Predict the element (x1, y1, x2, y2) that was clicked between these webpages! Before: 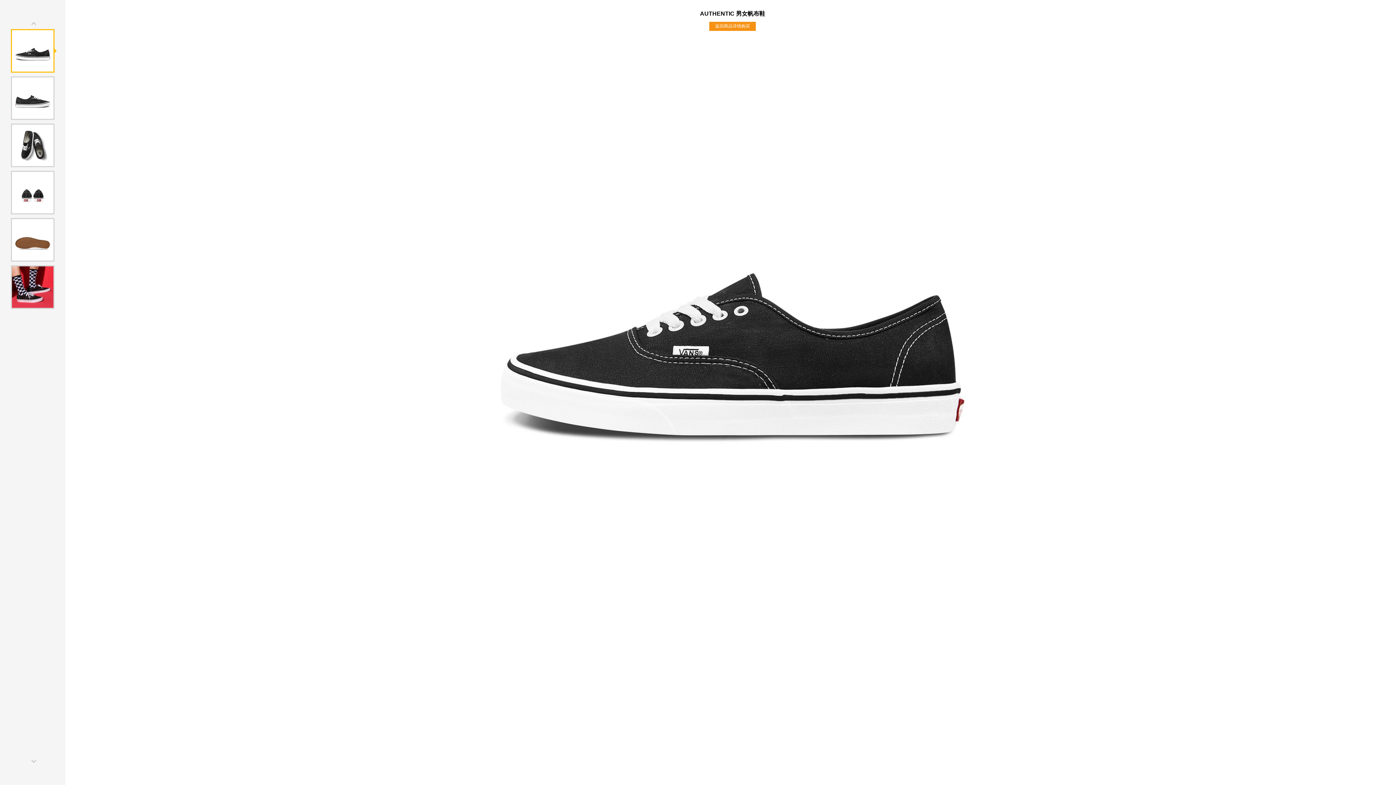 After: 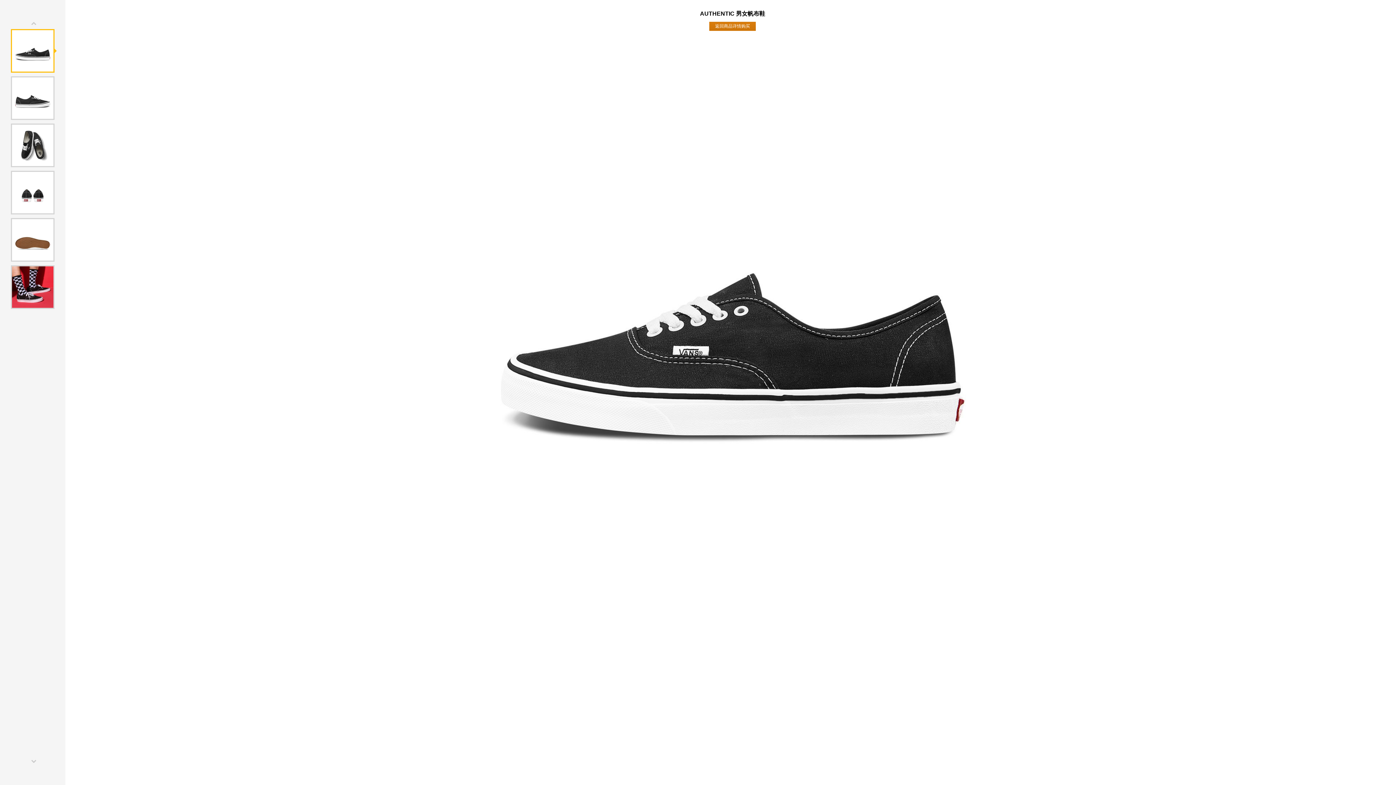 Action: label: 返回商品详情购买 bbox: (709, 20, 756, 32)